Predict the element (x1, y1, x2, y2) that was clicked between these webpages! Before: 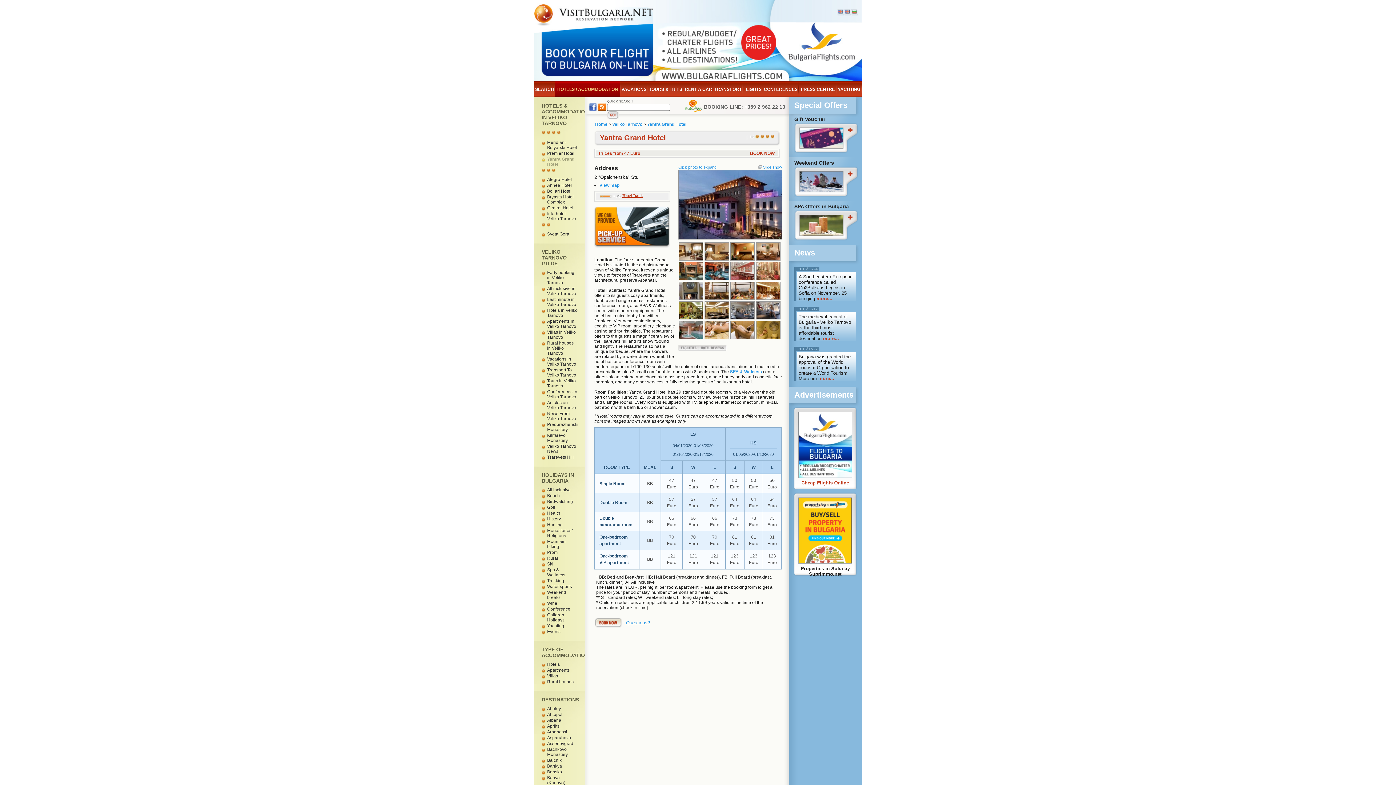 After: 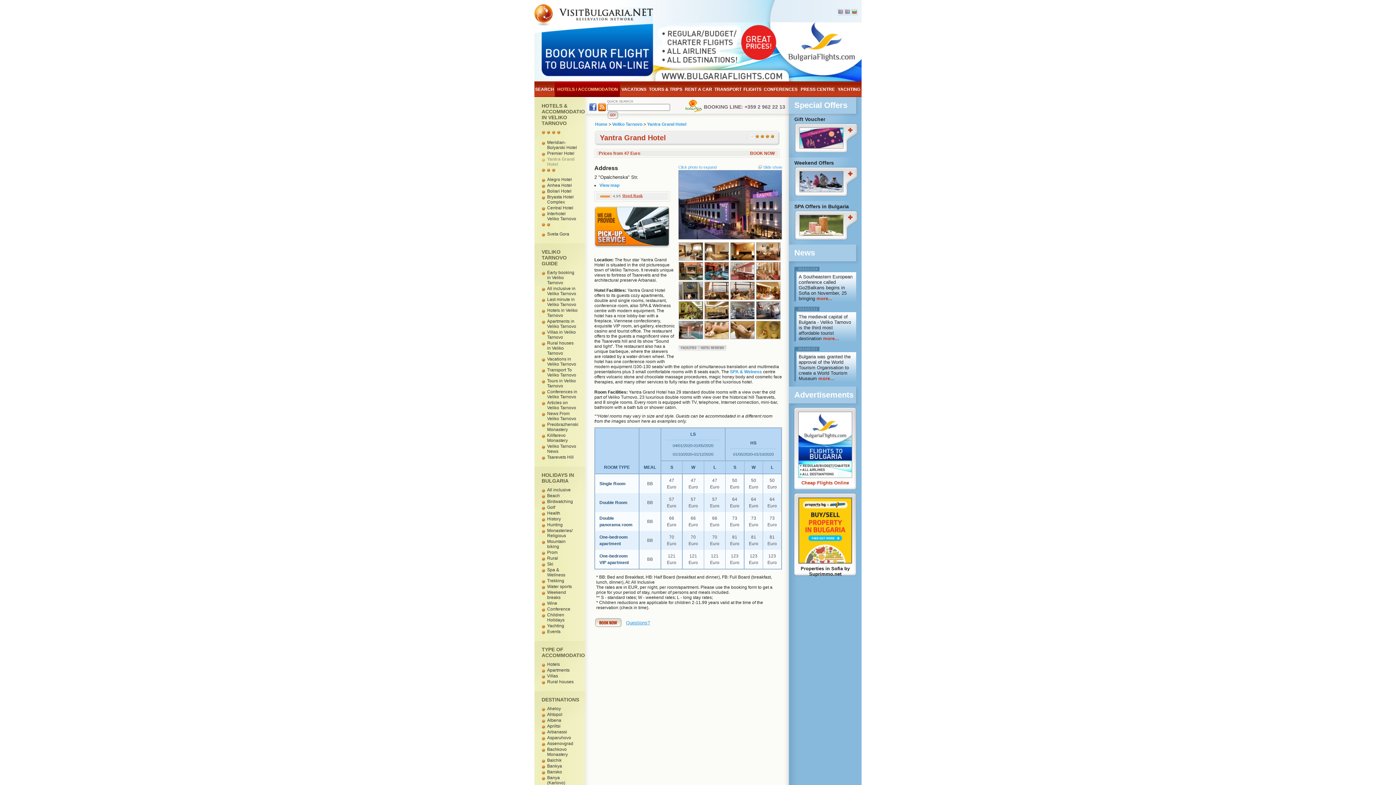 Action: bbox: (594, 619, 624, 625)